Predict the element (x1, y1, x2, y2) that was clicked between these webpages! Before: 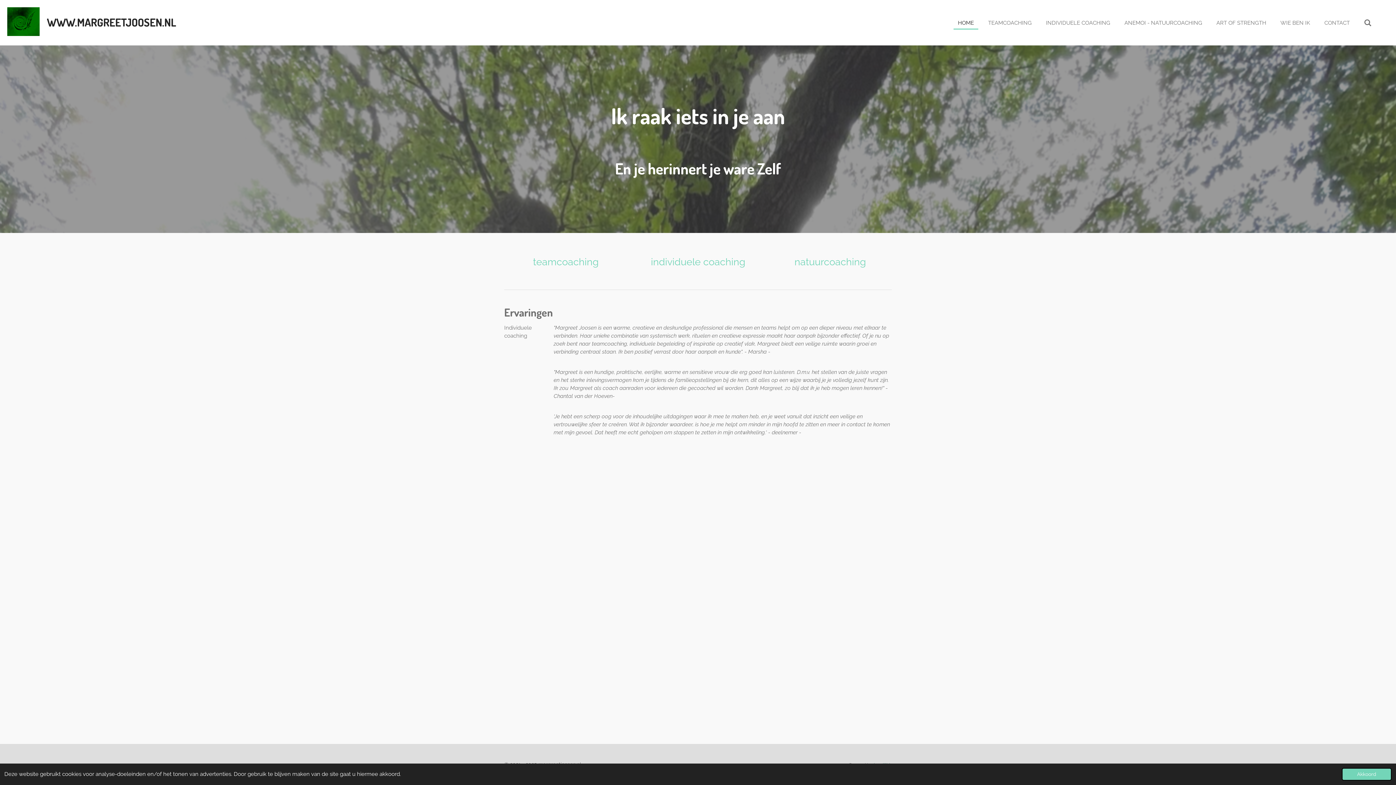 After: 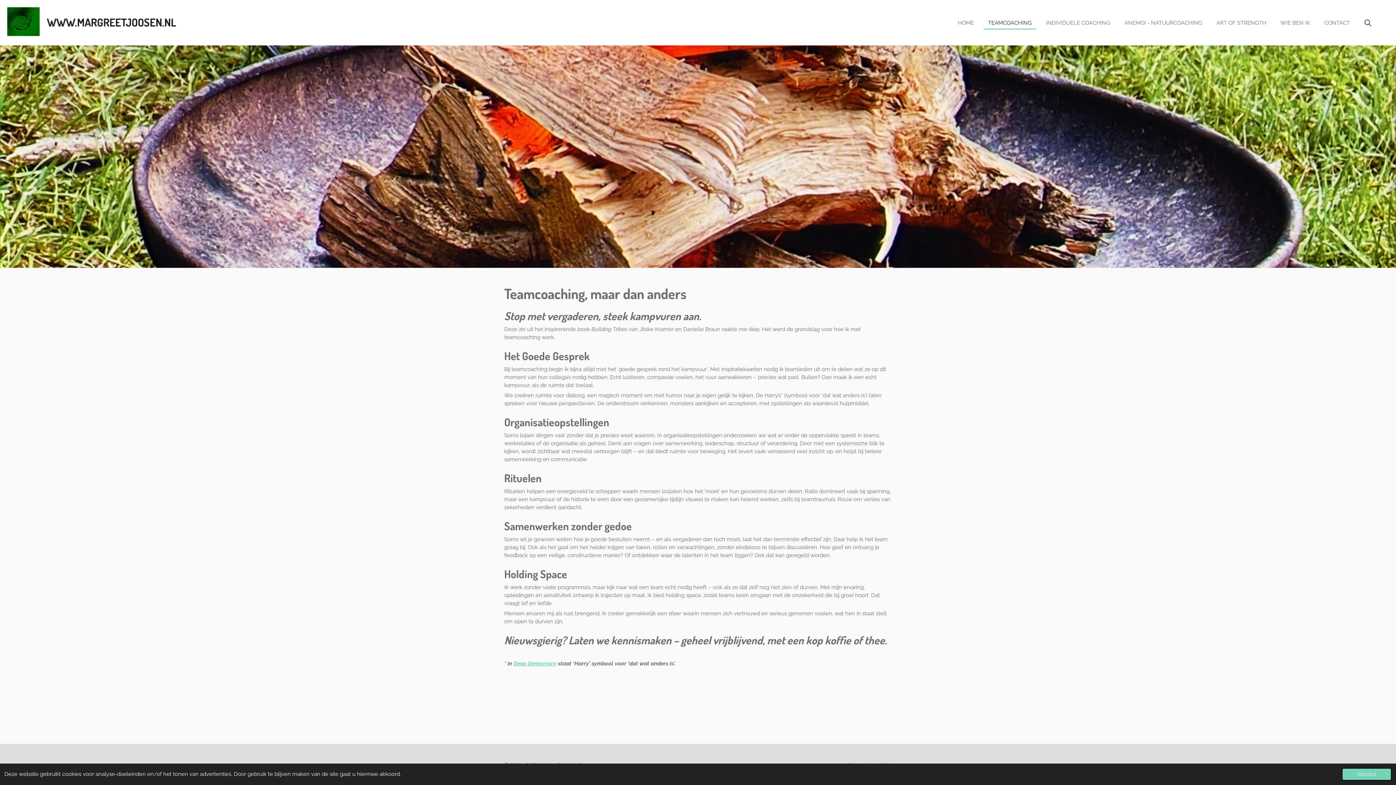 Action: bbox: (984, 16, 1036, 28) label: TEAMCOACHING